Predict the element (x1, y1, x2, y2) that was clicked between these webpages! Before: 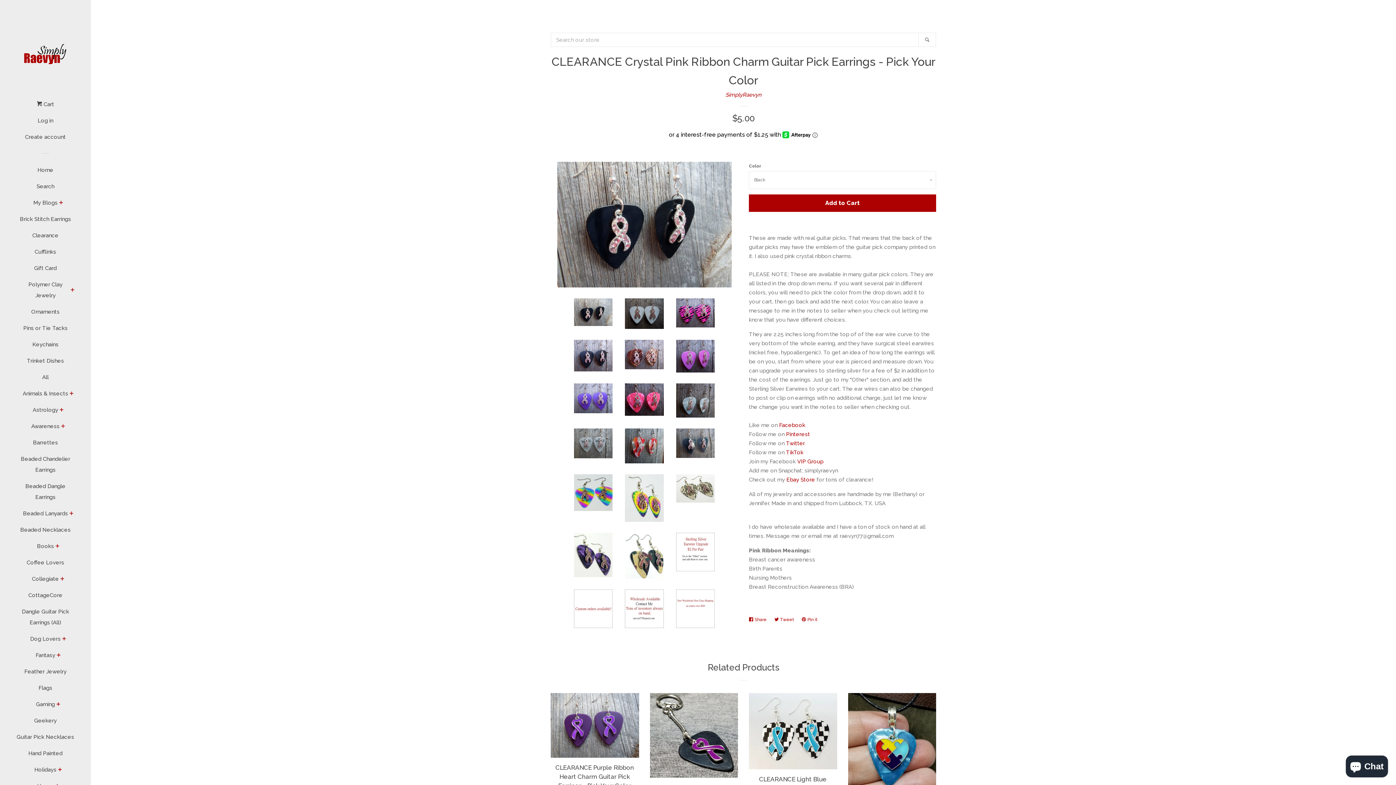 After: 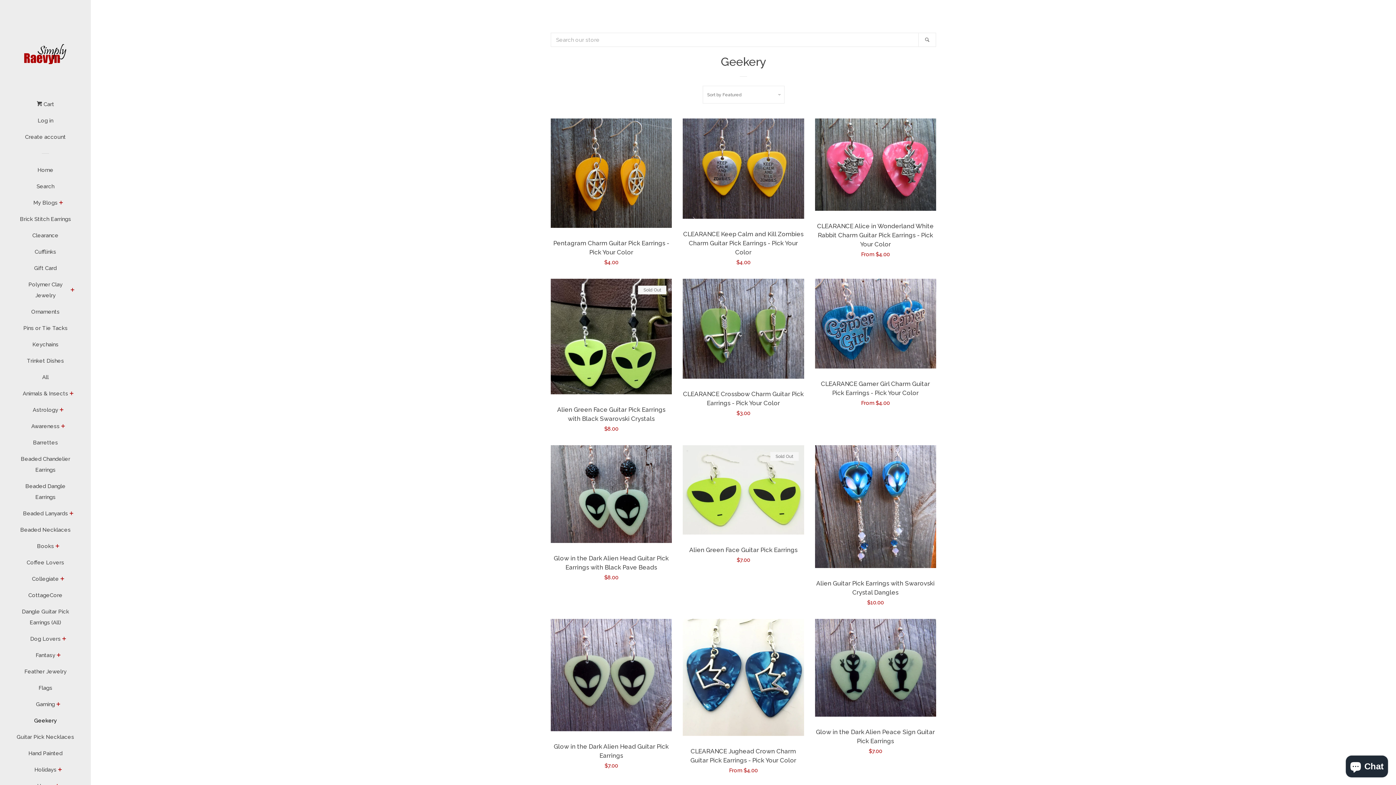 Action: bbox: (16, 715, 74, 732) label: Geekery